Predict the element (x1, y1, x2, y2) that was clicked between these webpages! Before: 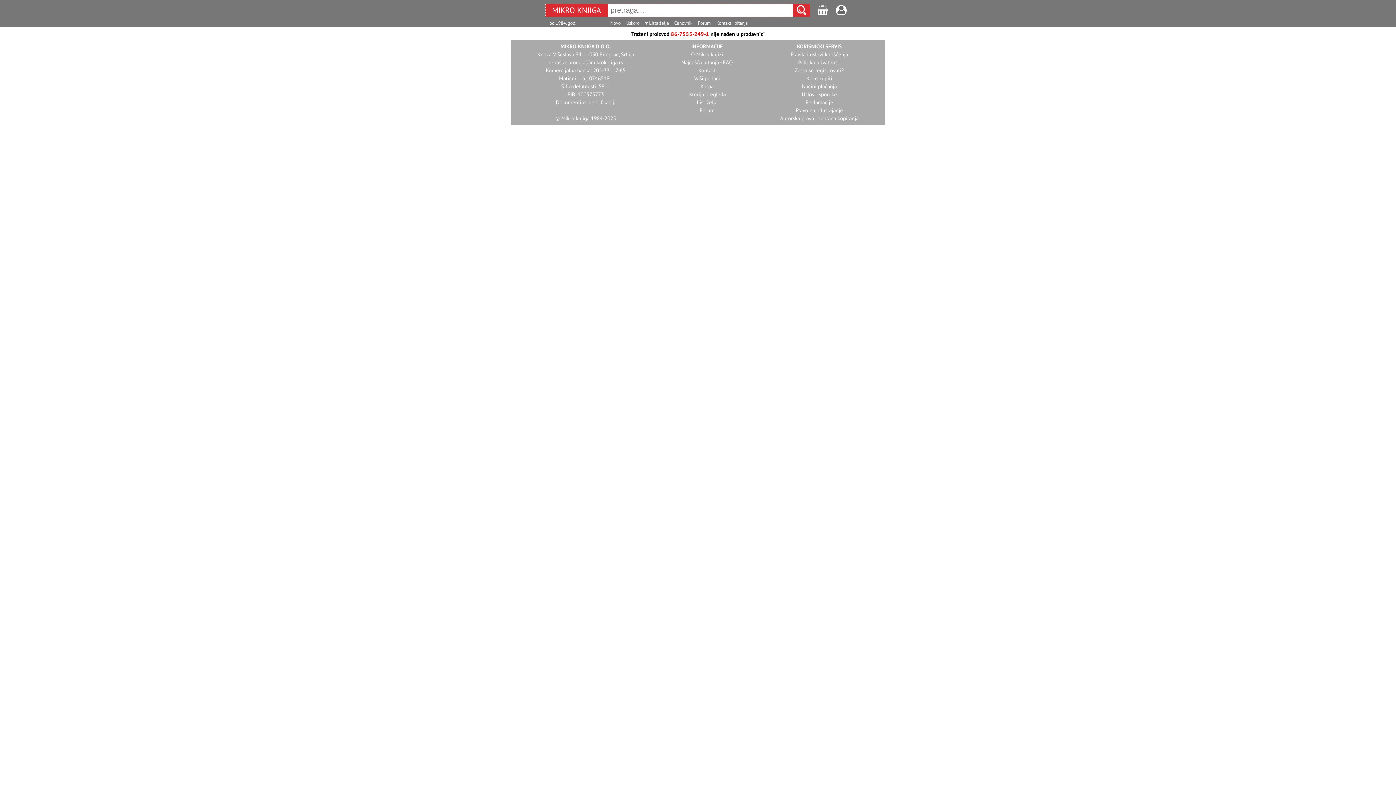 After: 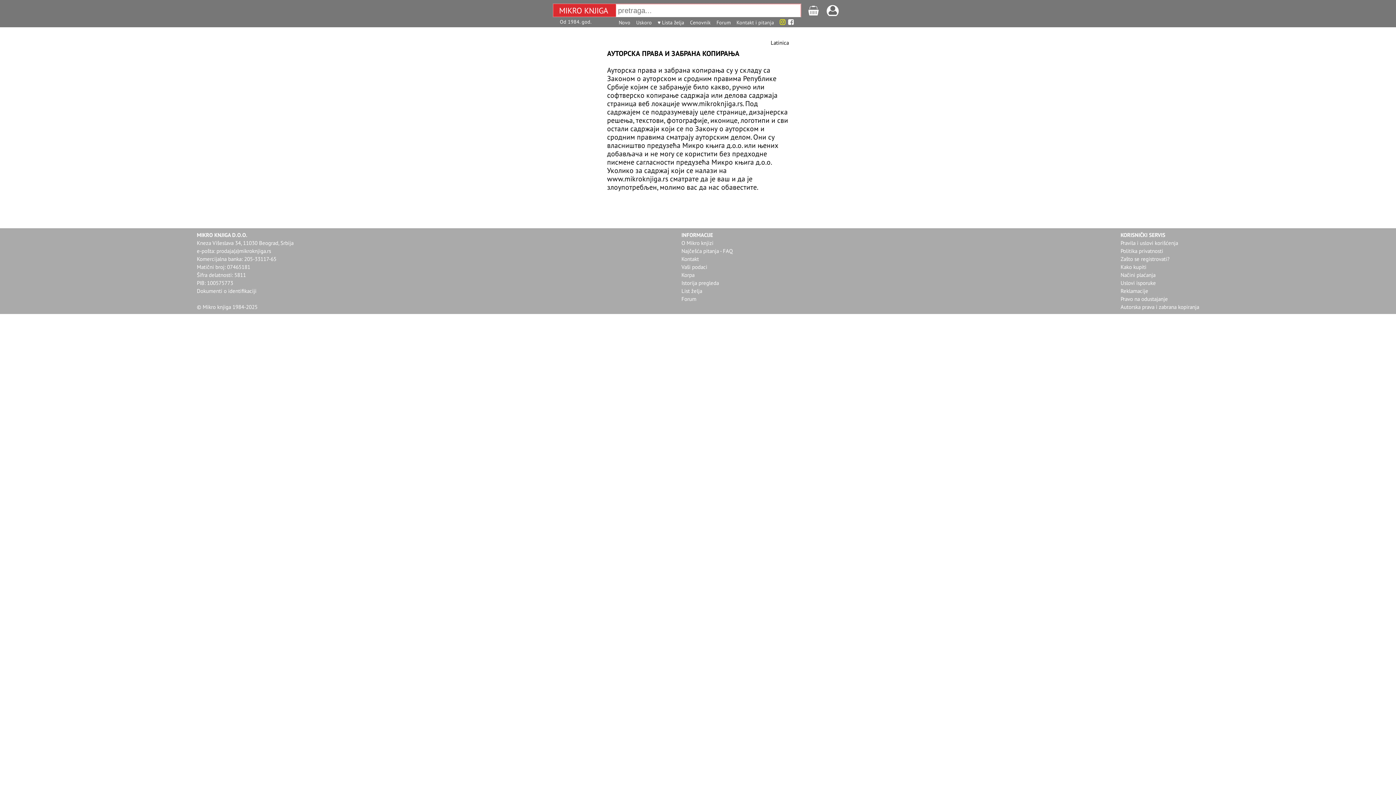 Action: label: Autorska prava i zabrana kopiranja bbox: (780, 114, 858, 121)